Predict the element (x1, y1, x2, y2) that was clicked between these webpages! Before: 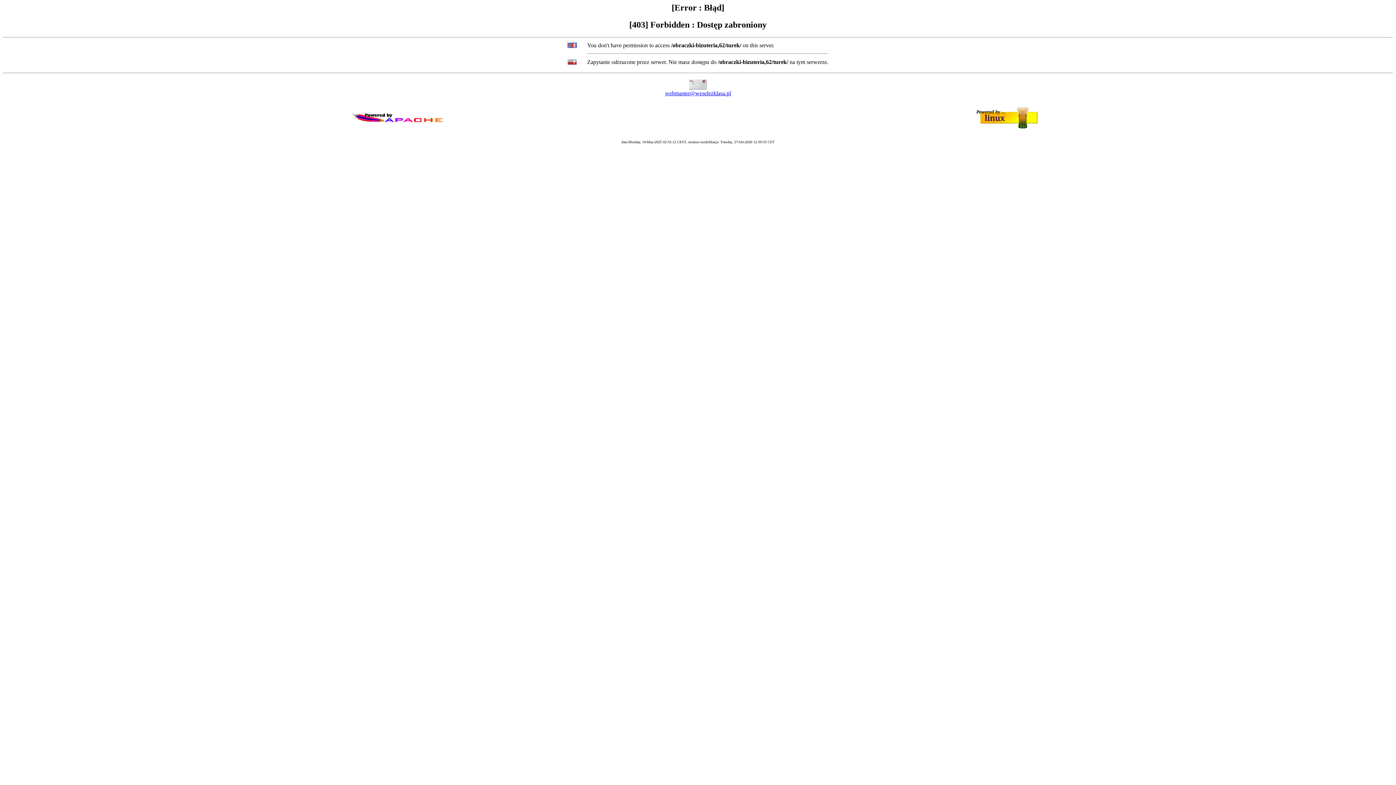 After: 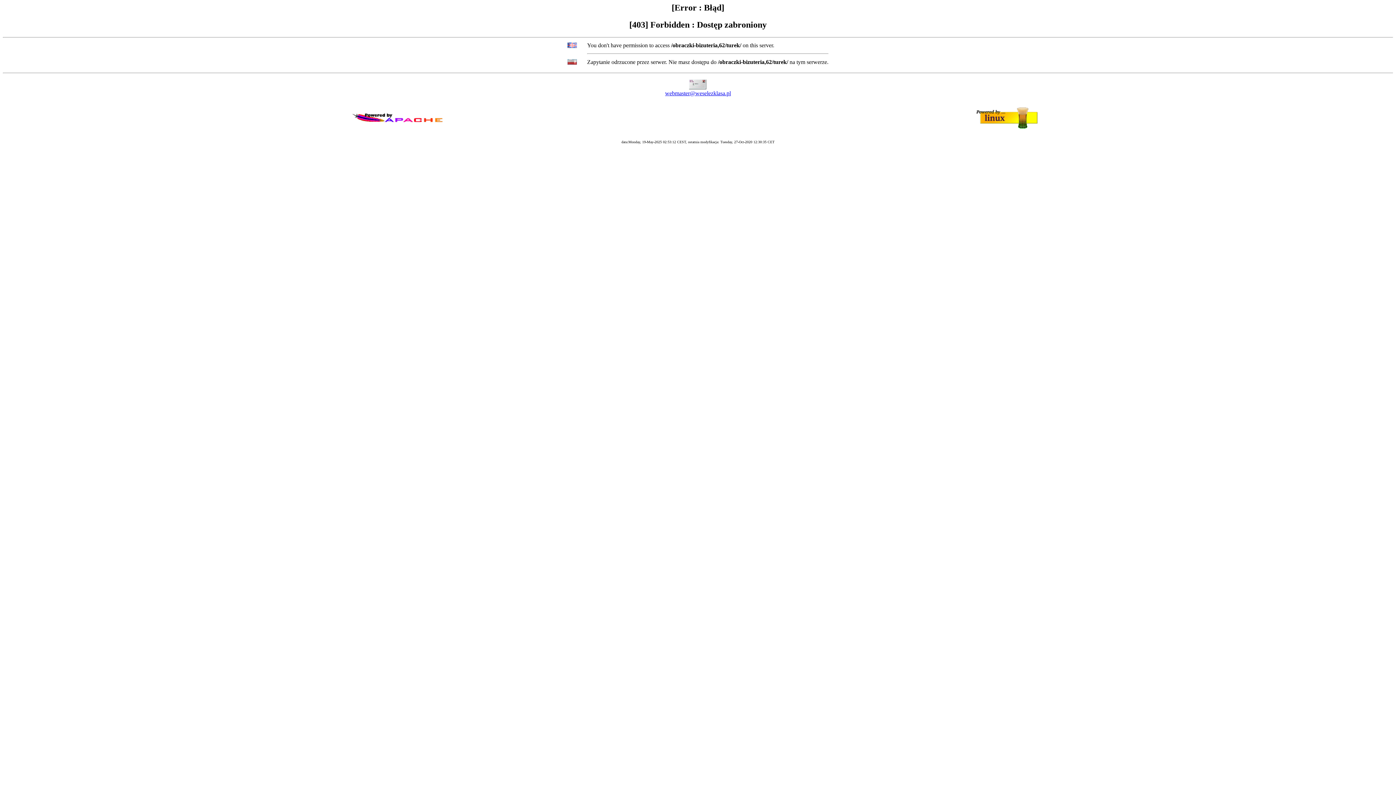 Action: label: webmaster@weselezklasa.pl bbox: (665, 90, 731, 96)